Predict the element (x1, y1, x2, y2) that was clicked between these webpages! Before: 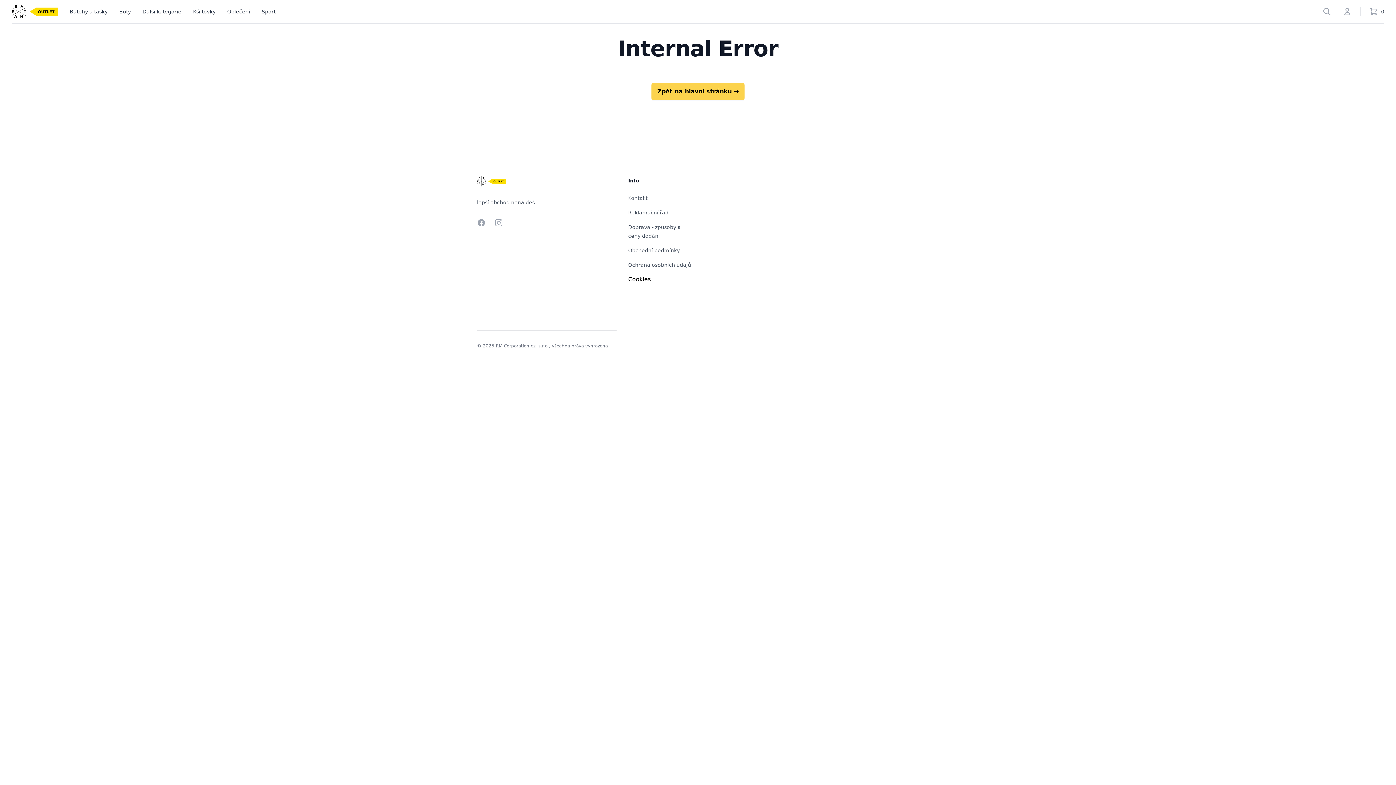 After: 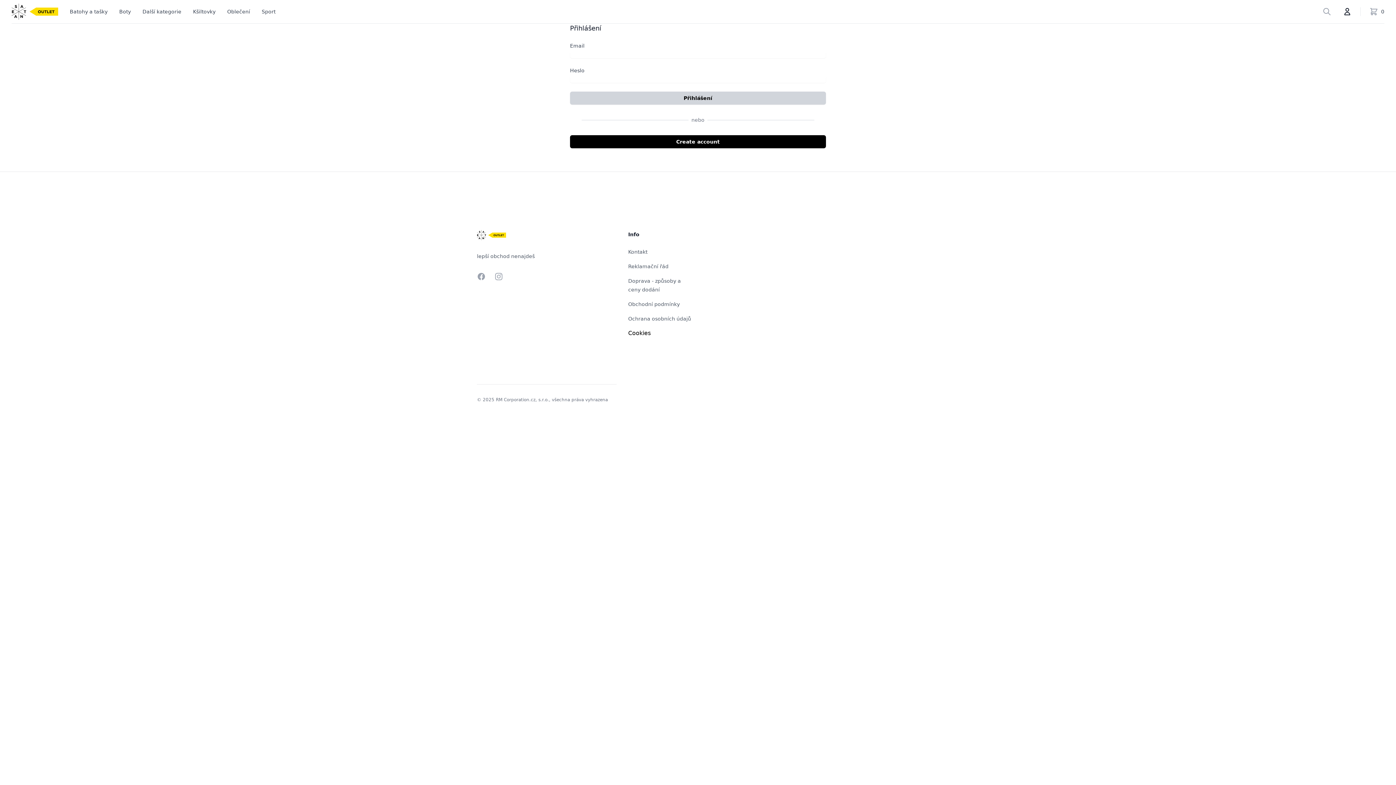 Action: bbox: (1340, 4, 1354, 18) label: Account